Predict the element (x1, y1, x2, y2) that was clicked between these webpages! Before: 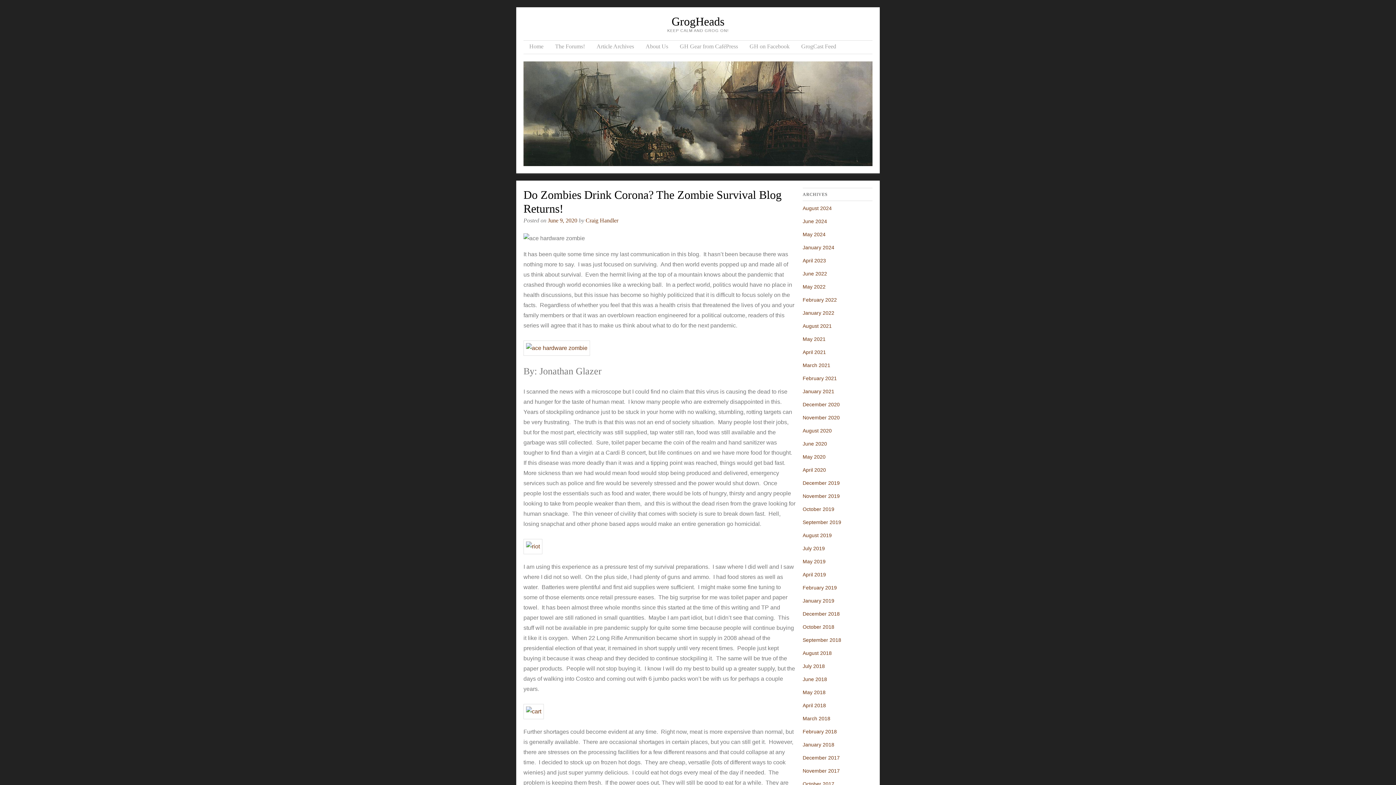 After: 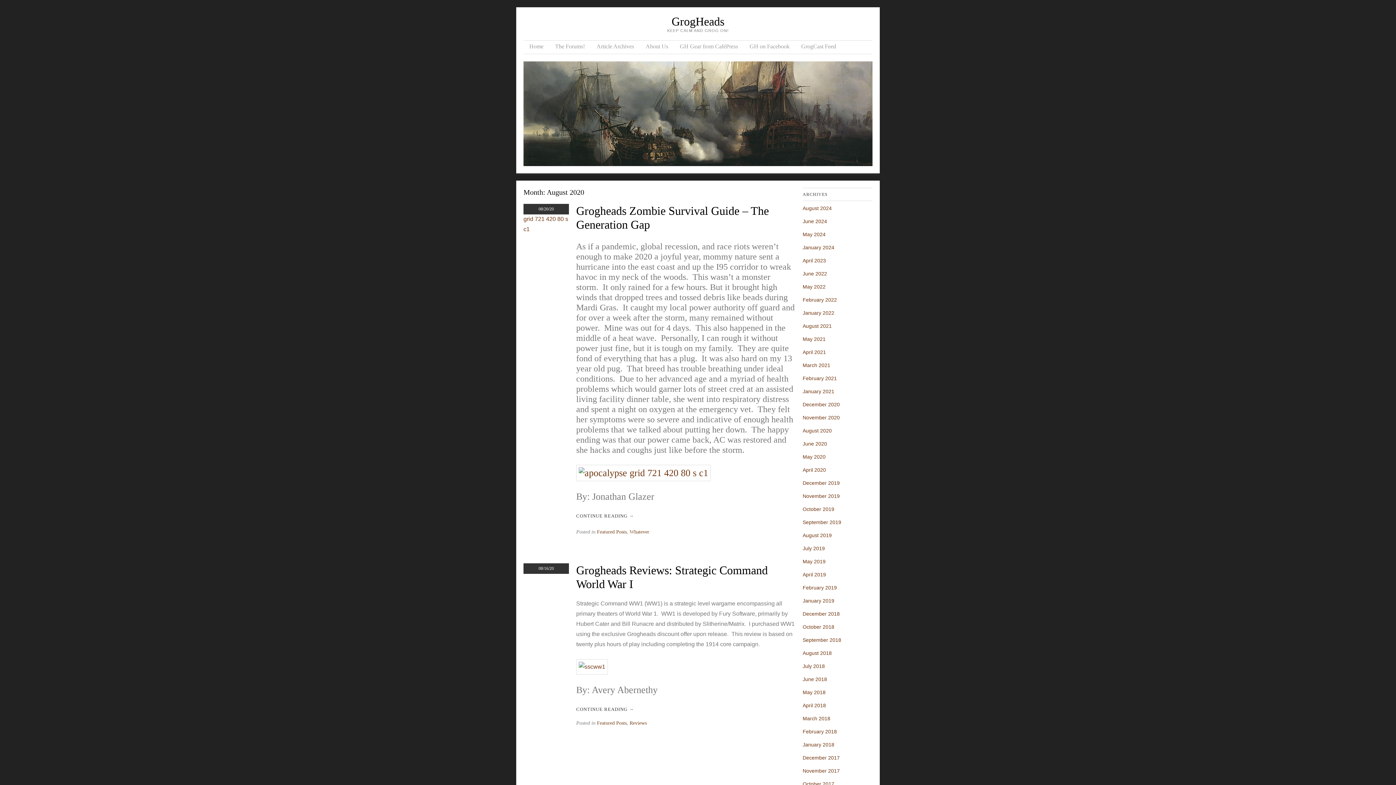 Action: label: August 2020 bbox: (802, 428, 832, 433)